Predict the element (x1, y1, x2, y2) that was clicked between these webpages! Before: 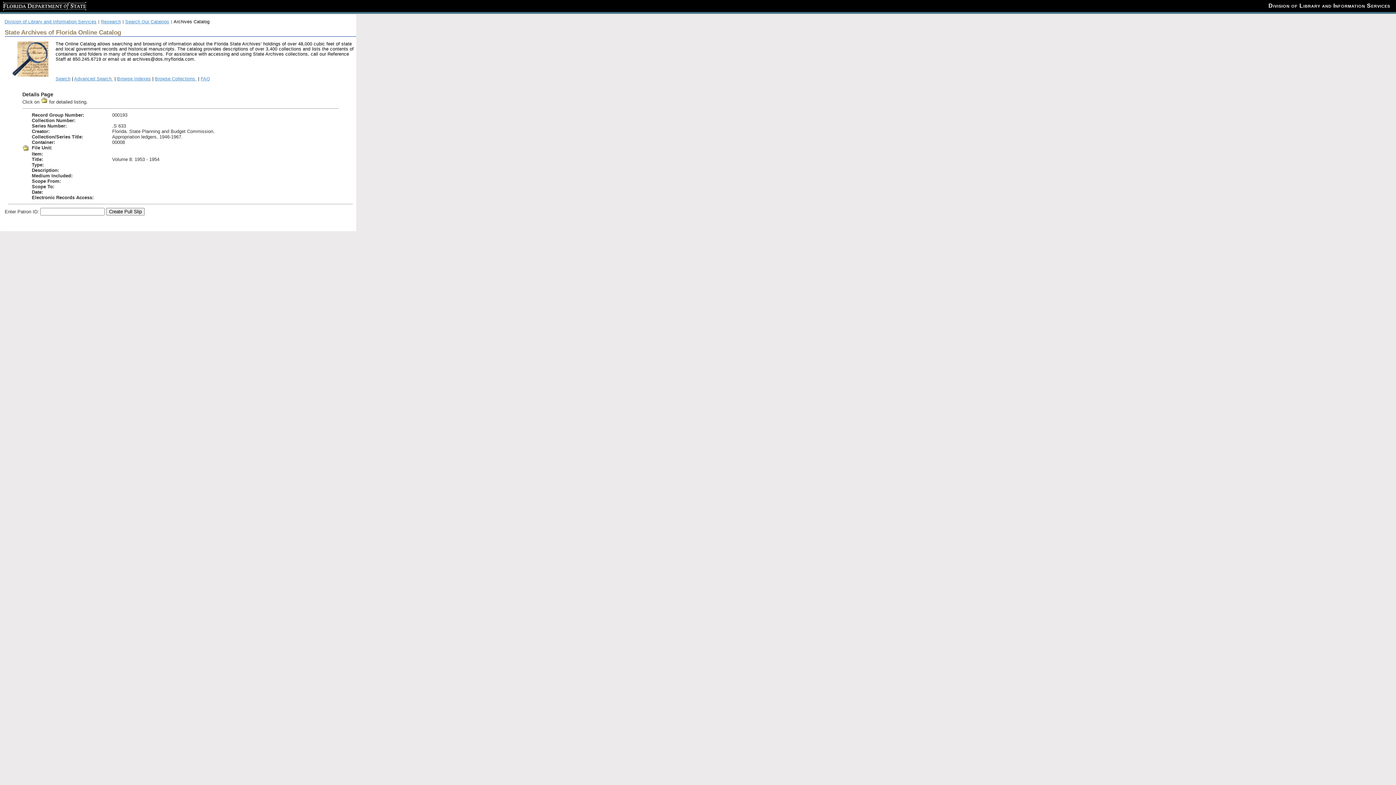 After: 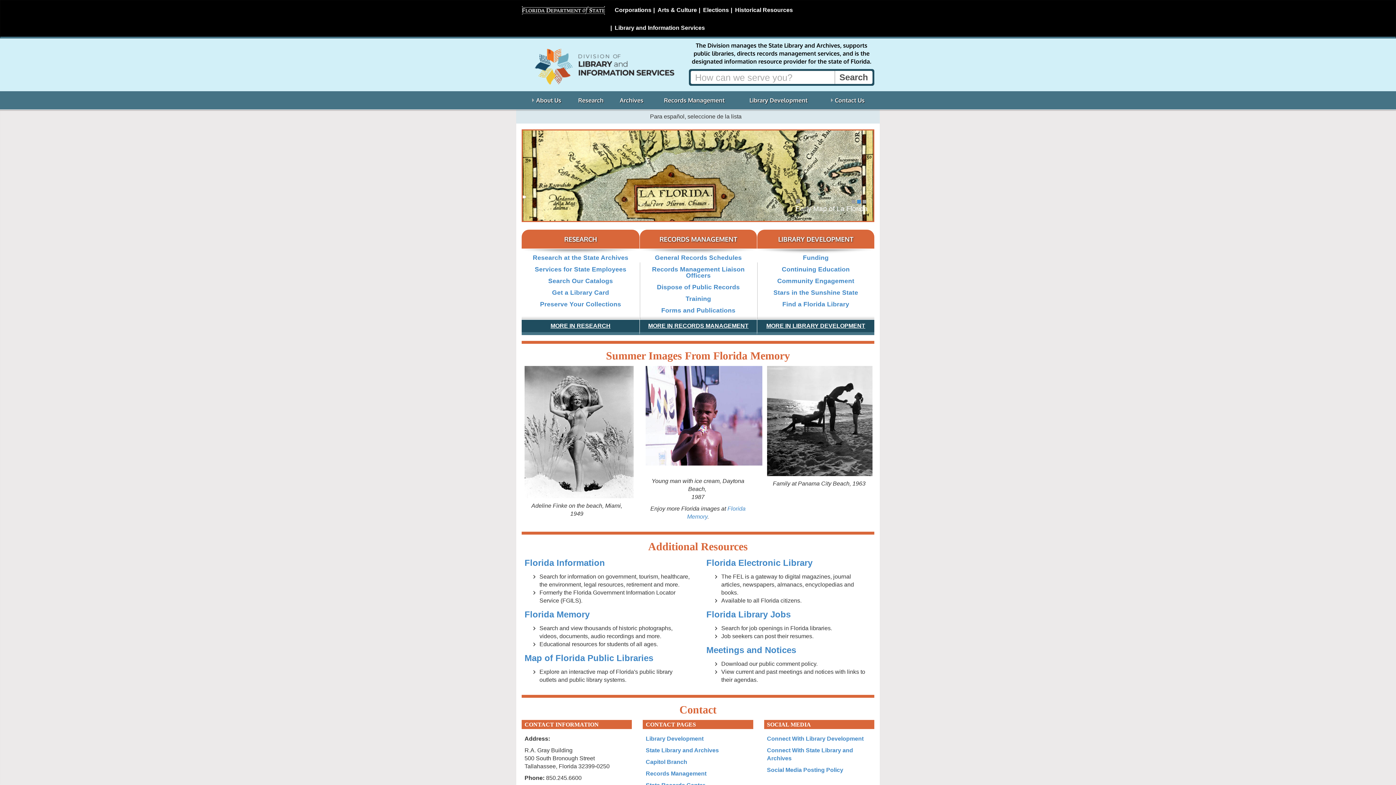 Action: label: Division of Library and Information Services bbox: (4, 19, 96, 24)